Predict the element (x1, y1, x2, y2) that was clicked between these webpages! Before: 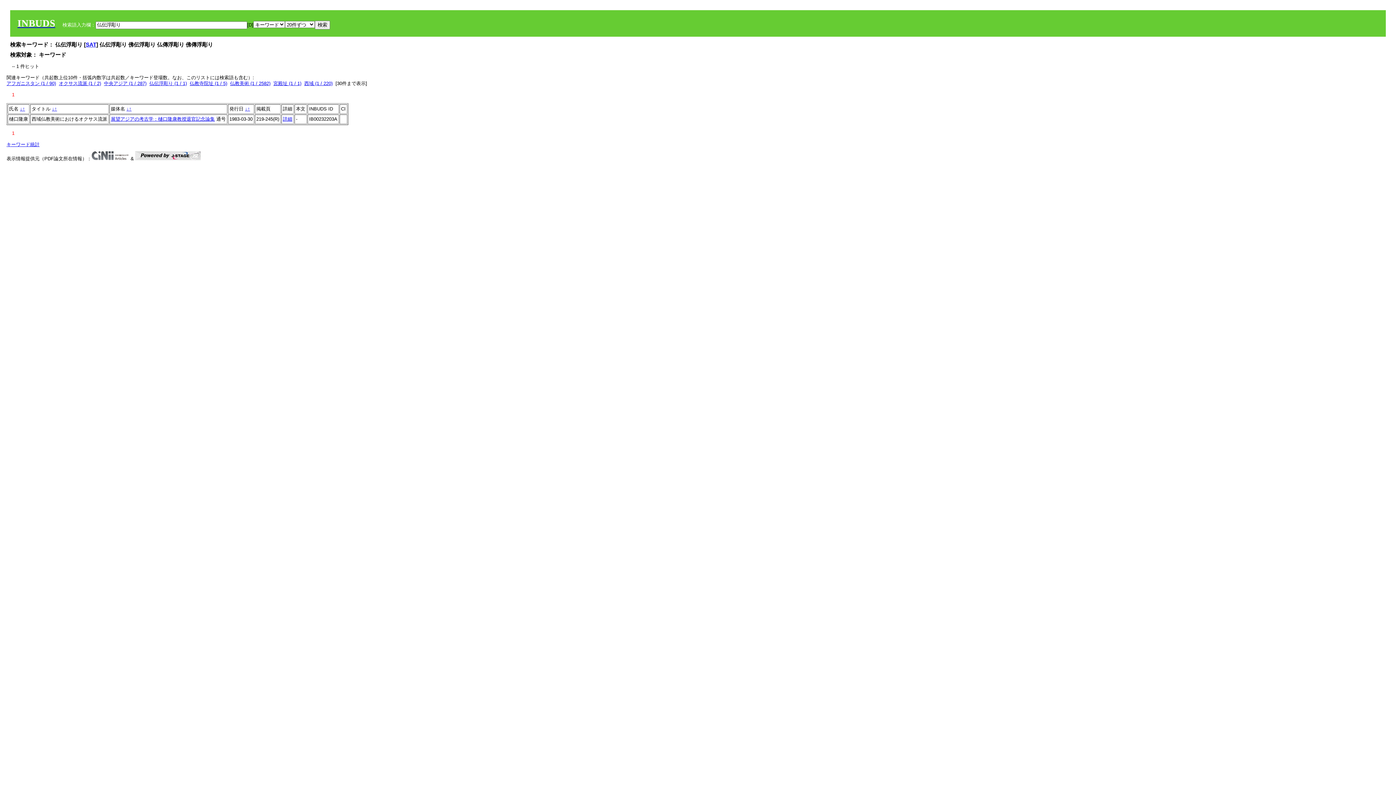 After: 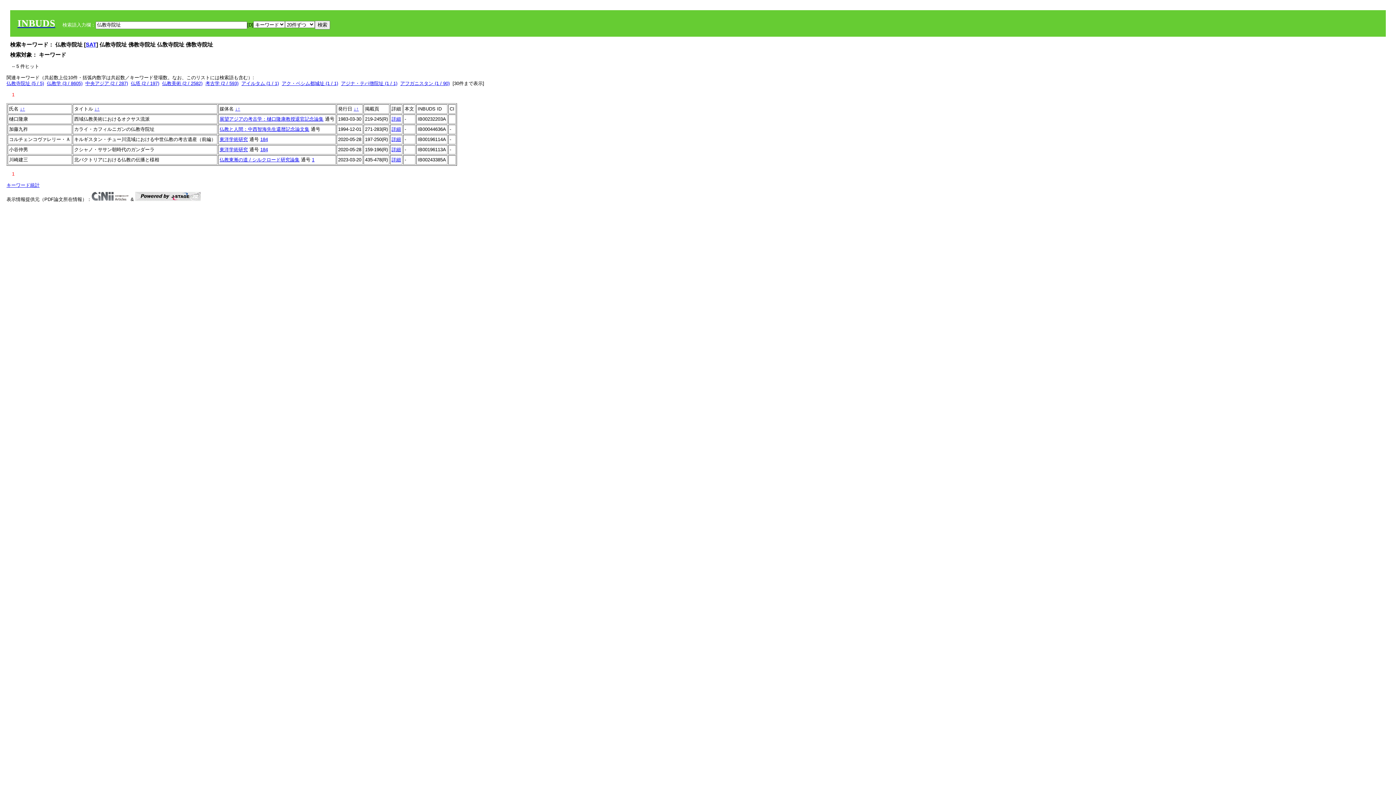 Action: label: 仏教寺院址 (1 / 5) bbox: (189, 80, 227, 86)